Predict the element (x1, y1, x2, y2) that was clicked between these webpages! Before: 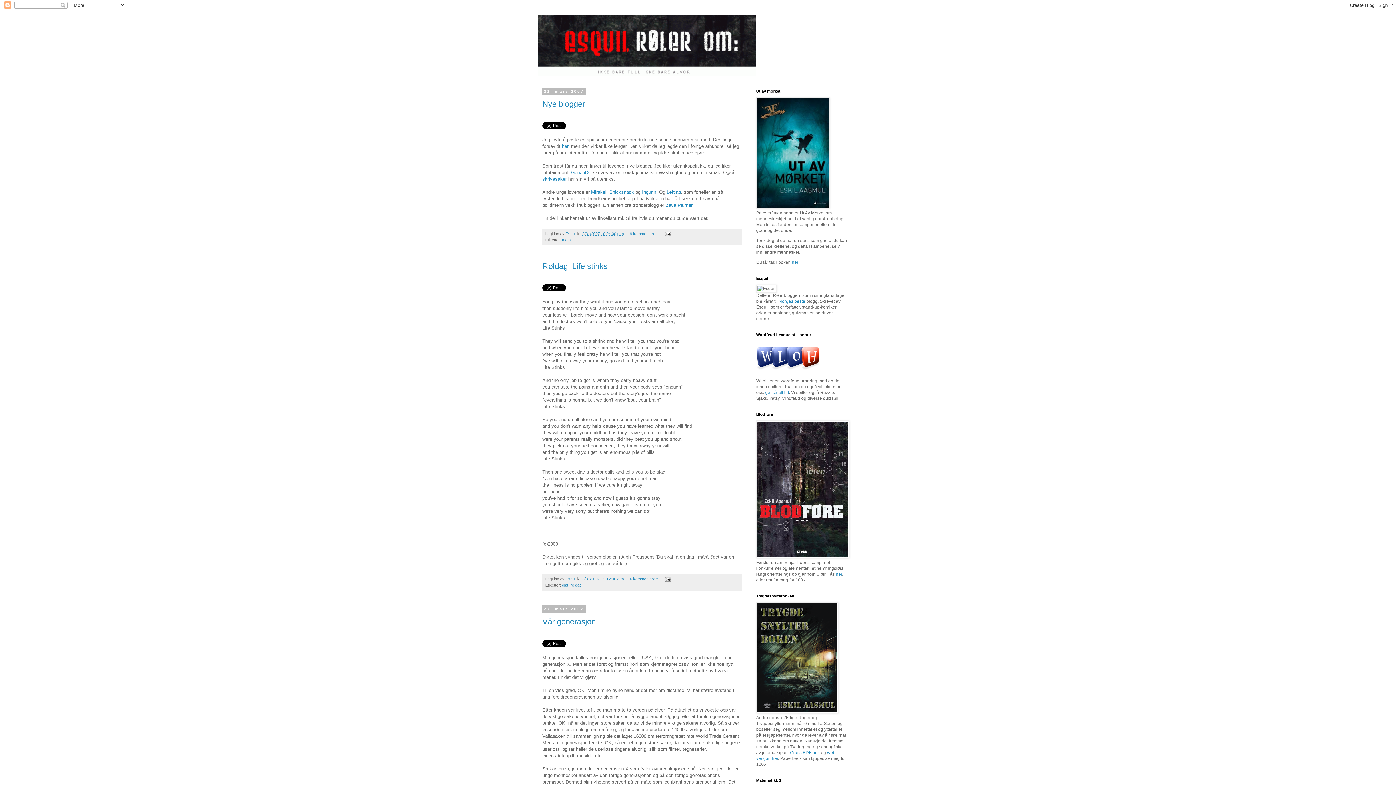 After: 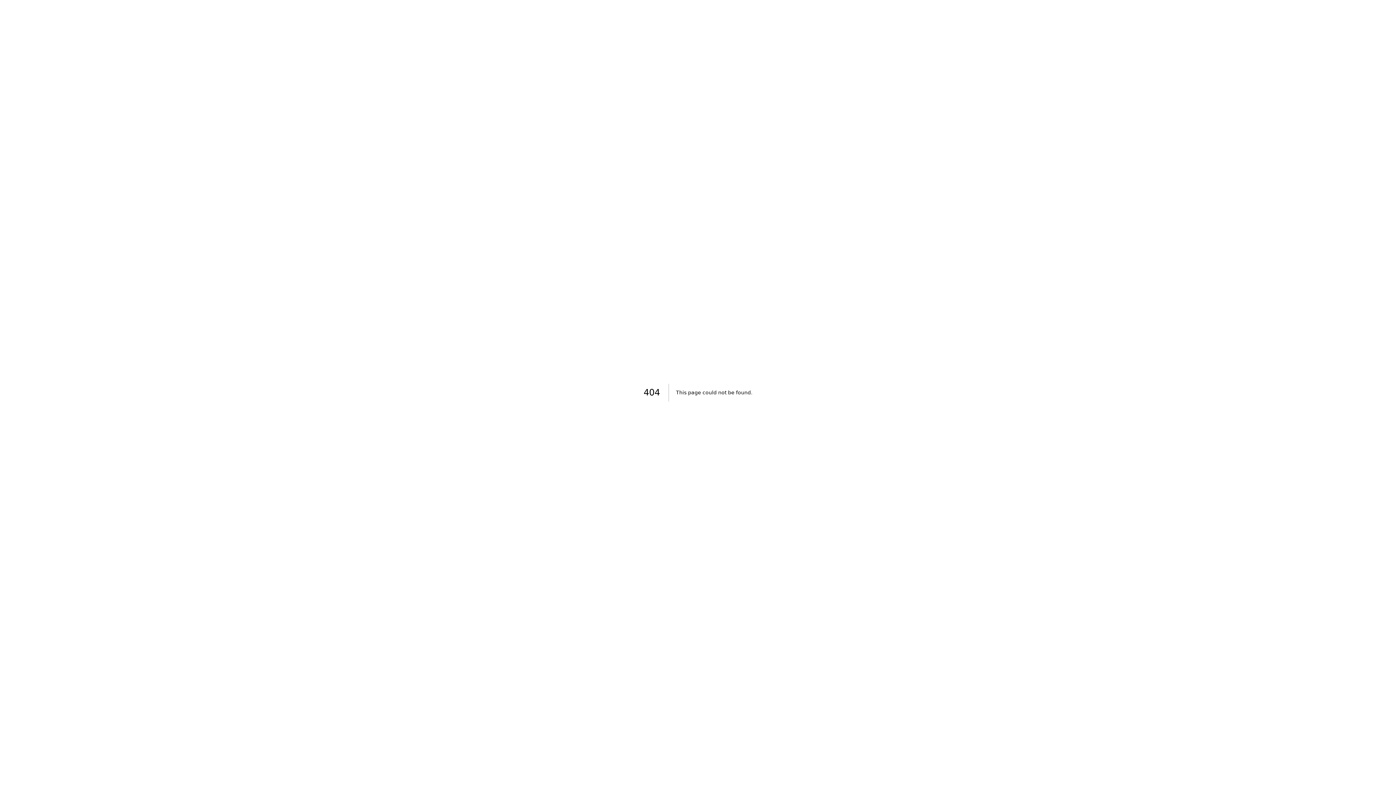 Action: bbox: (836, 572, 842, 577) label: her